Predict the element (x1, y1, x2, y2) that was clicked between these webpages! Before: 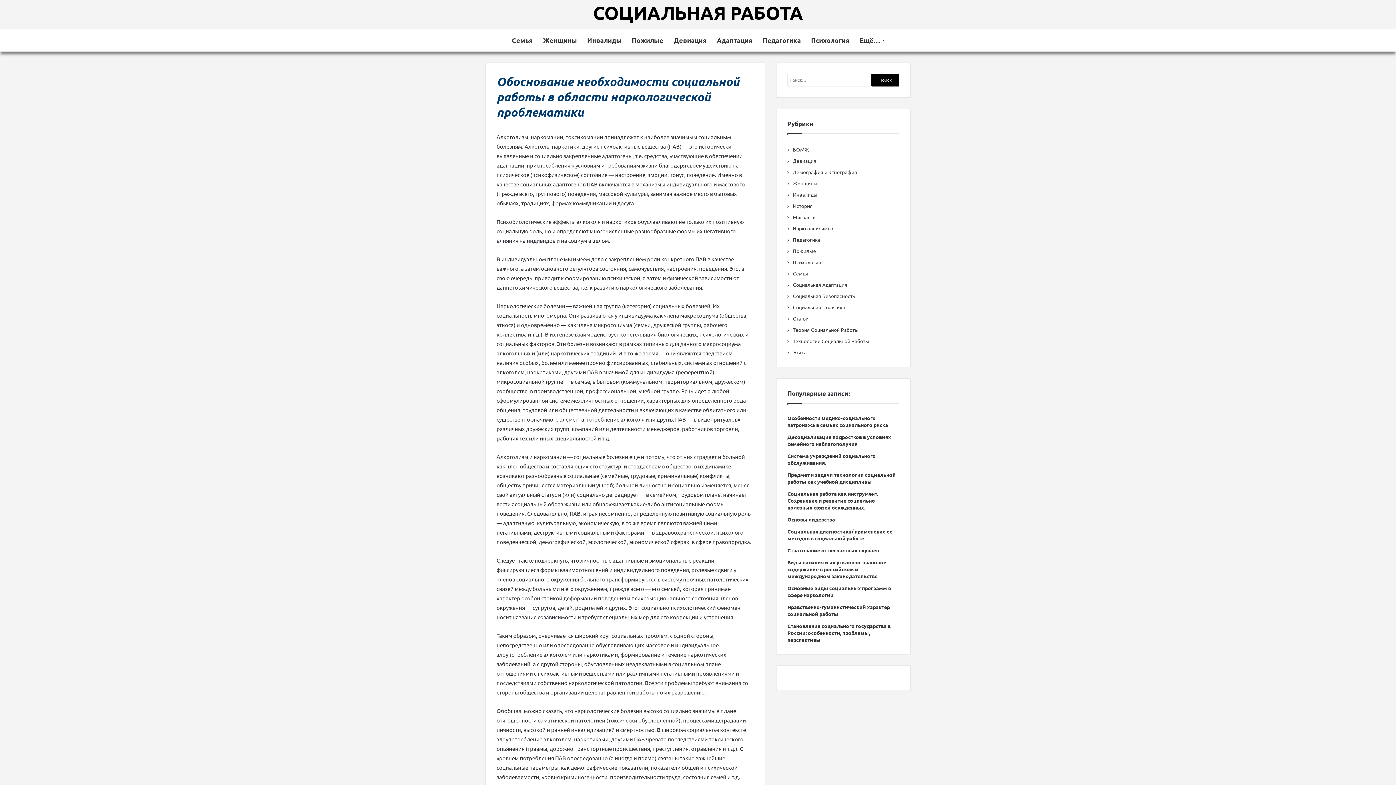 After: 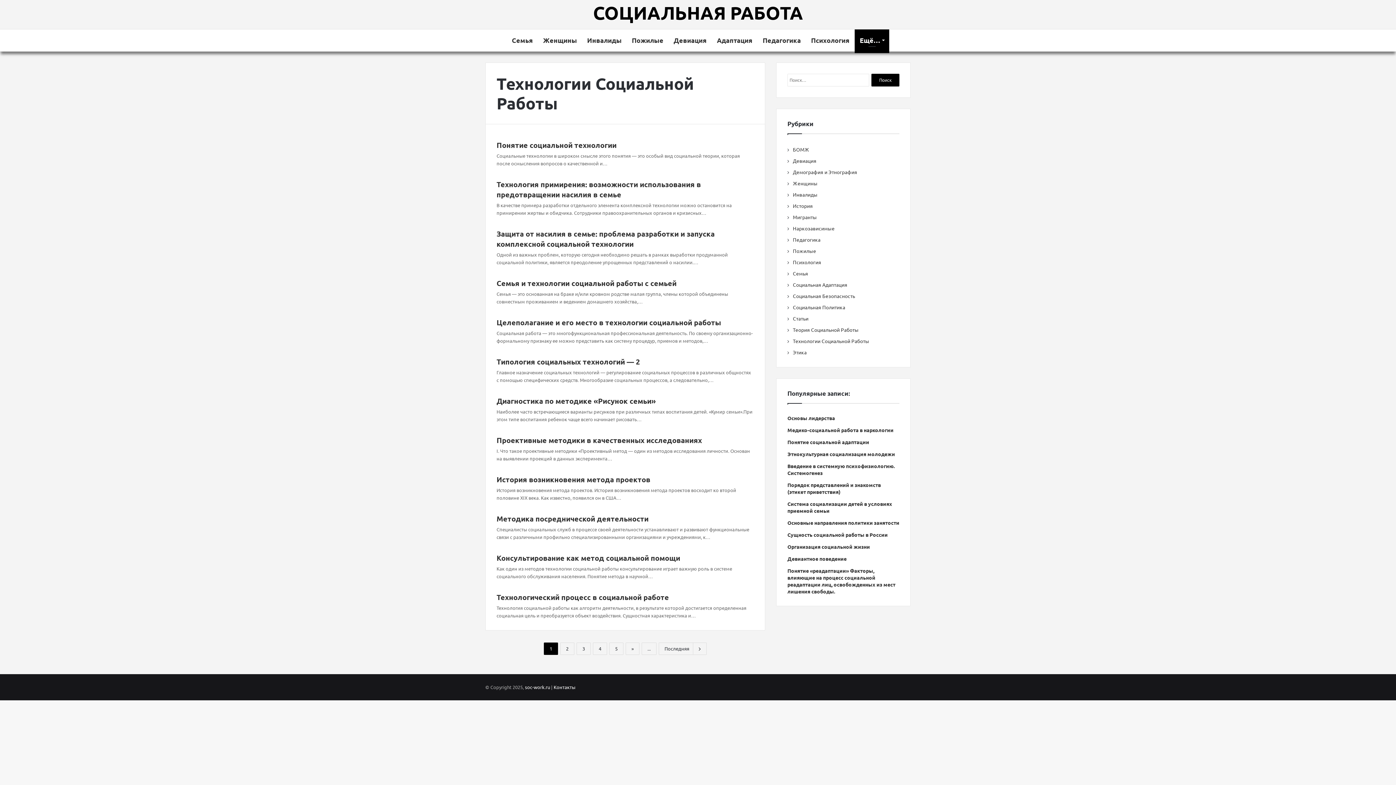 Action: bbox: (787, 336, 869, 345) label: Технологии Социальной Работы